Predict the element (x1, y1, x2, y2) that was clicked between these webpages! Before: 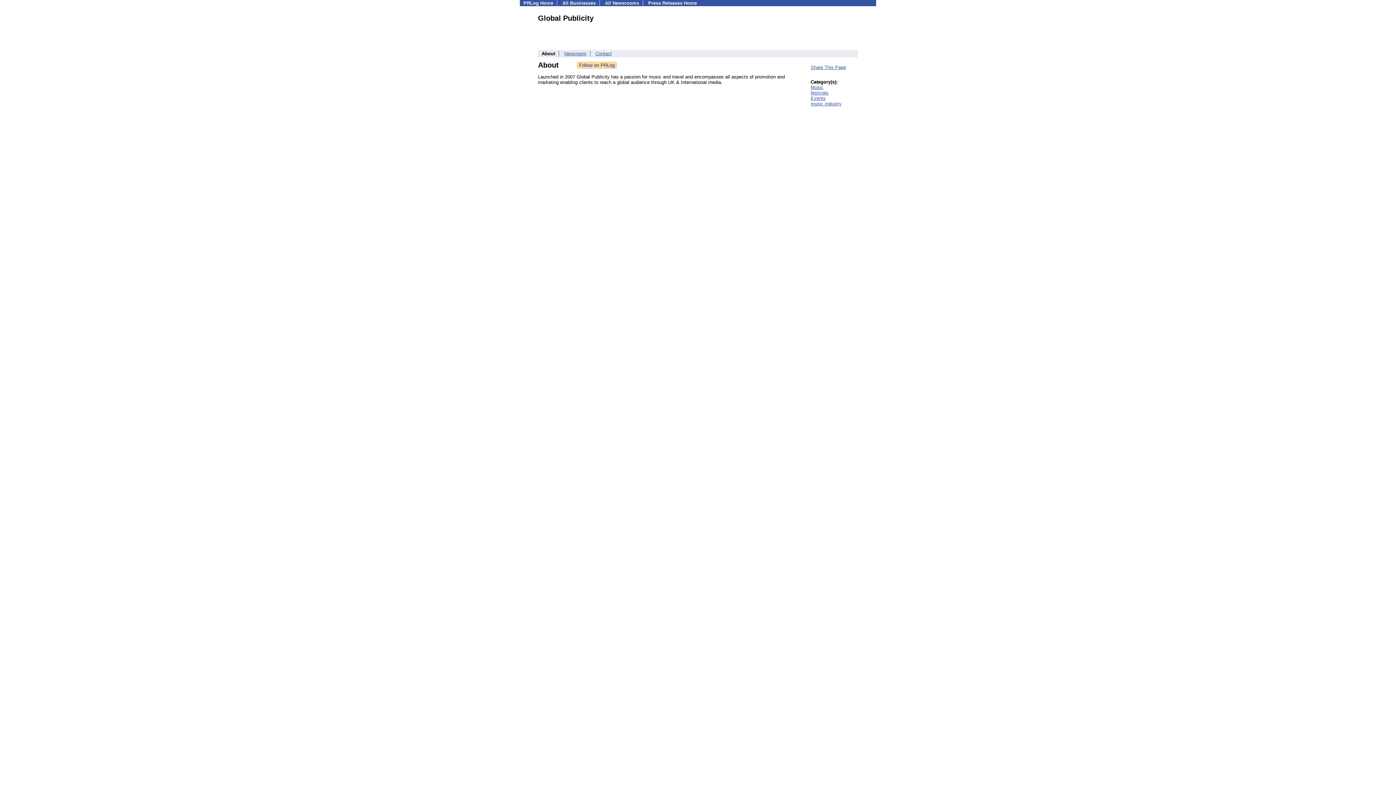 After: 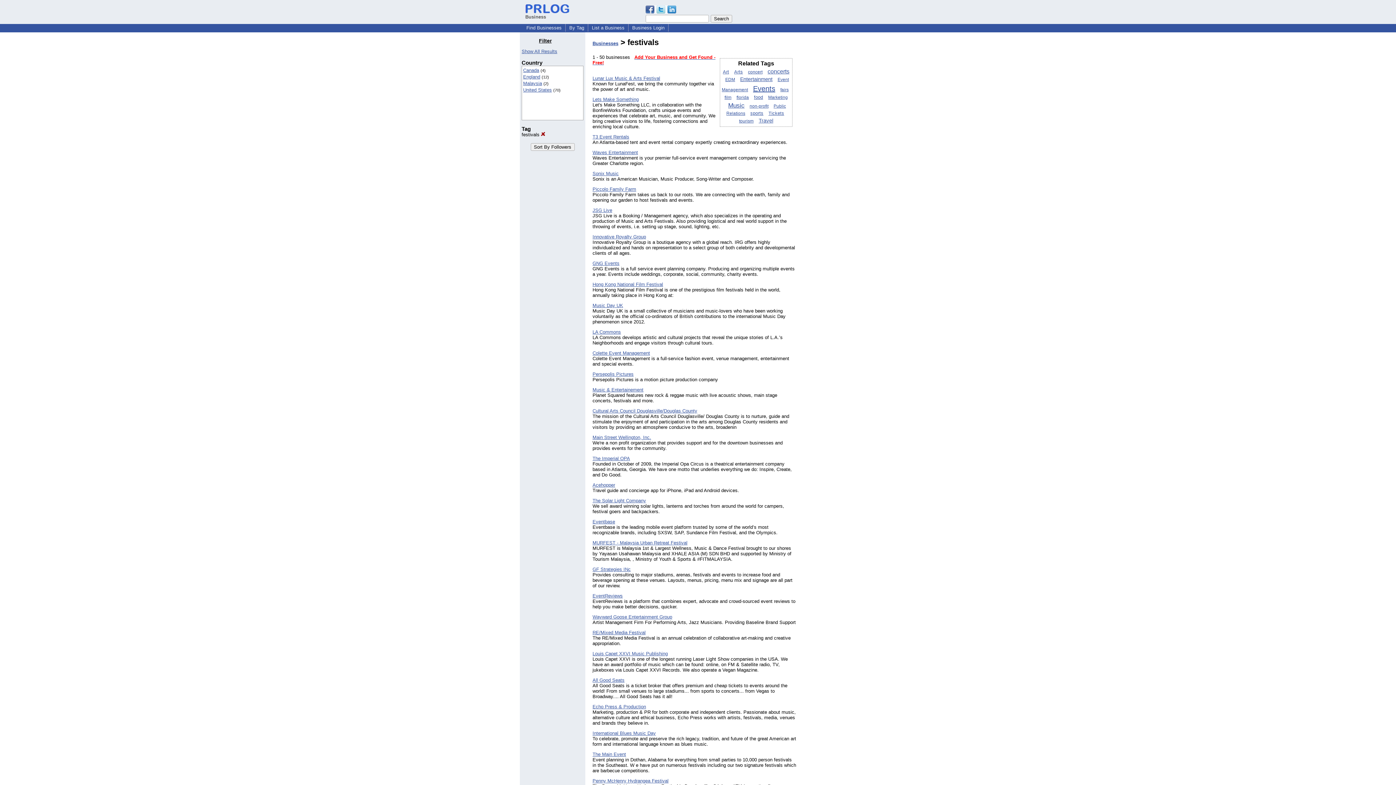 Action: bbox: (810, 90, 828, 95) label: festivals